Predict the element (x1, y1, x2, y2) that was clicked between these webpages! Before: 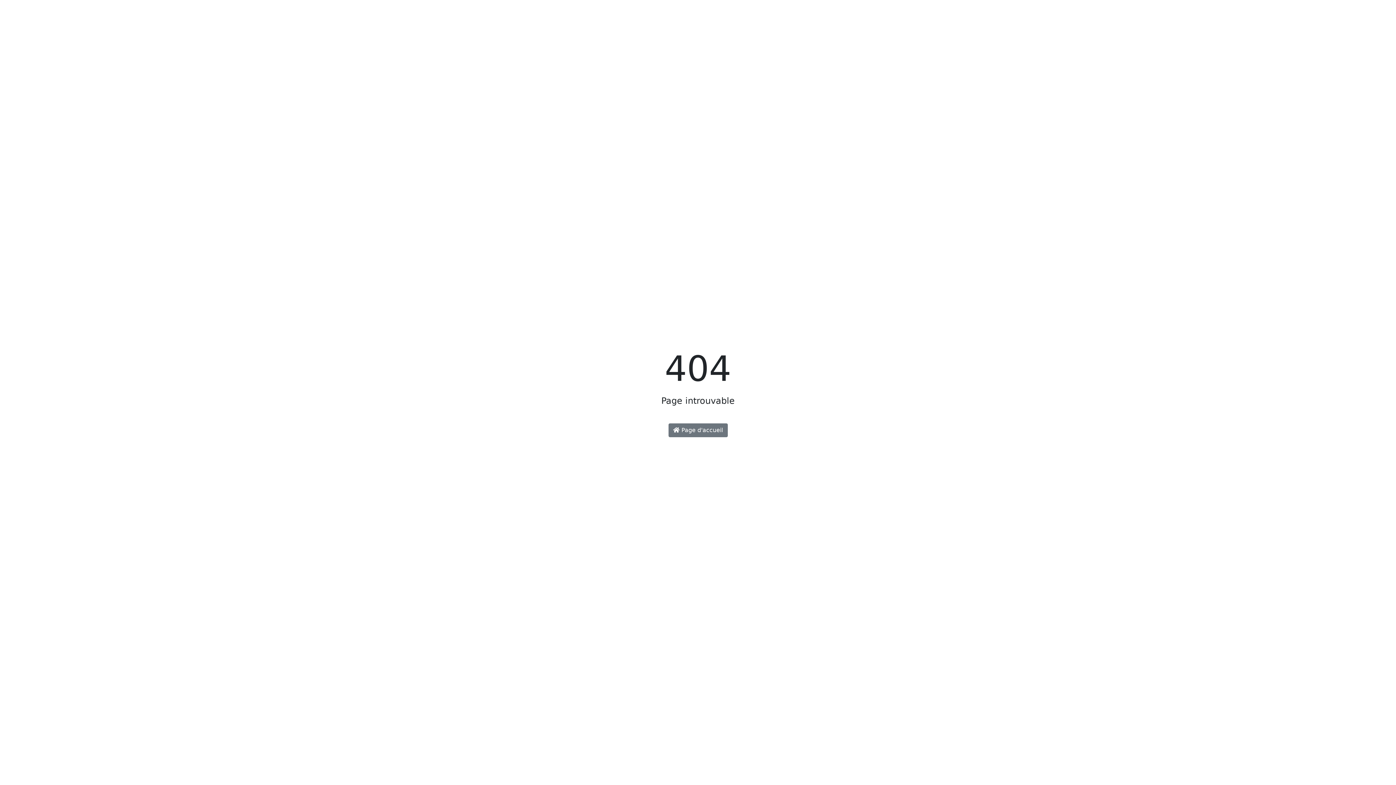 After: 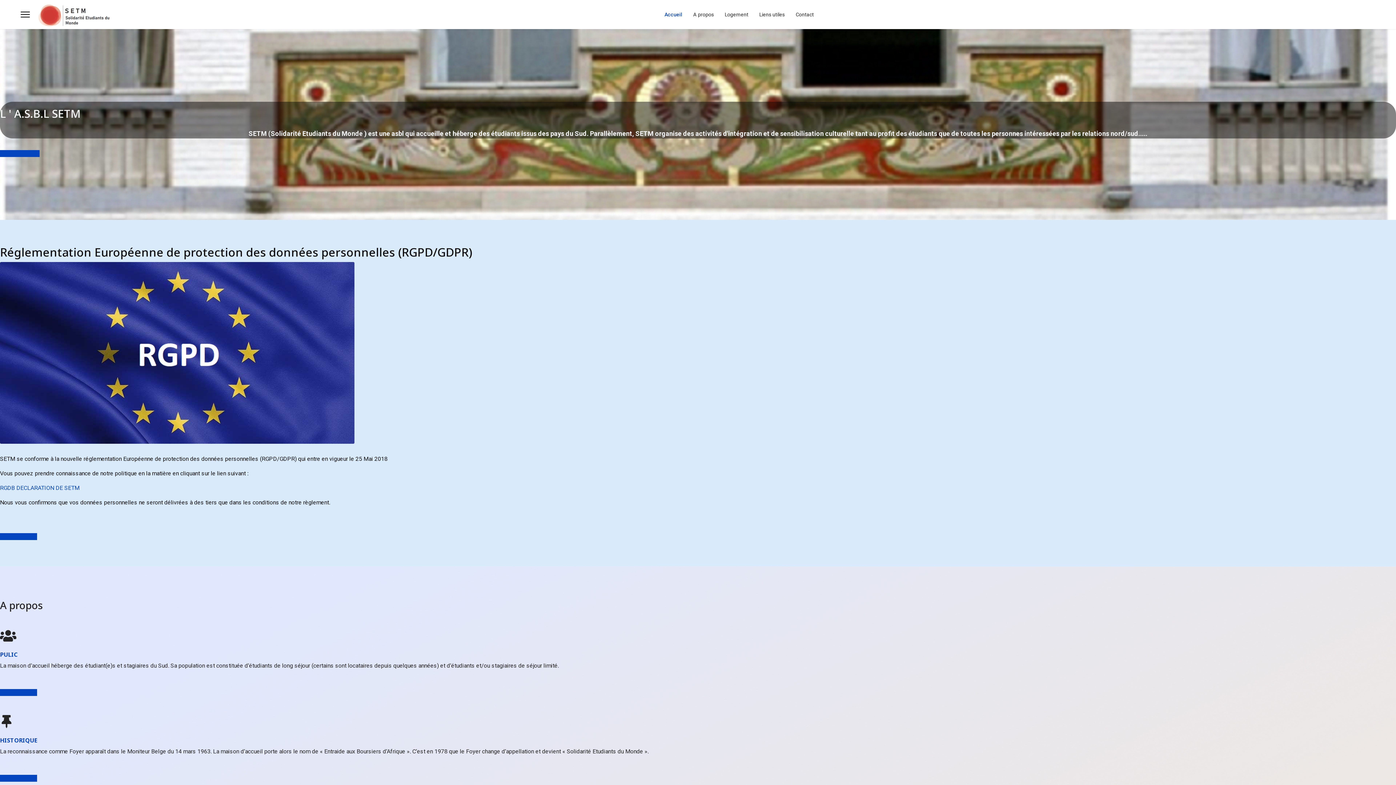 Action: label:  Page d'accueil bbox: (668, 423, 727, 437)